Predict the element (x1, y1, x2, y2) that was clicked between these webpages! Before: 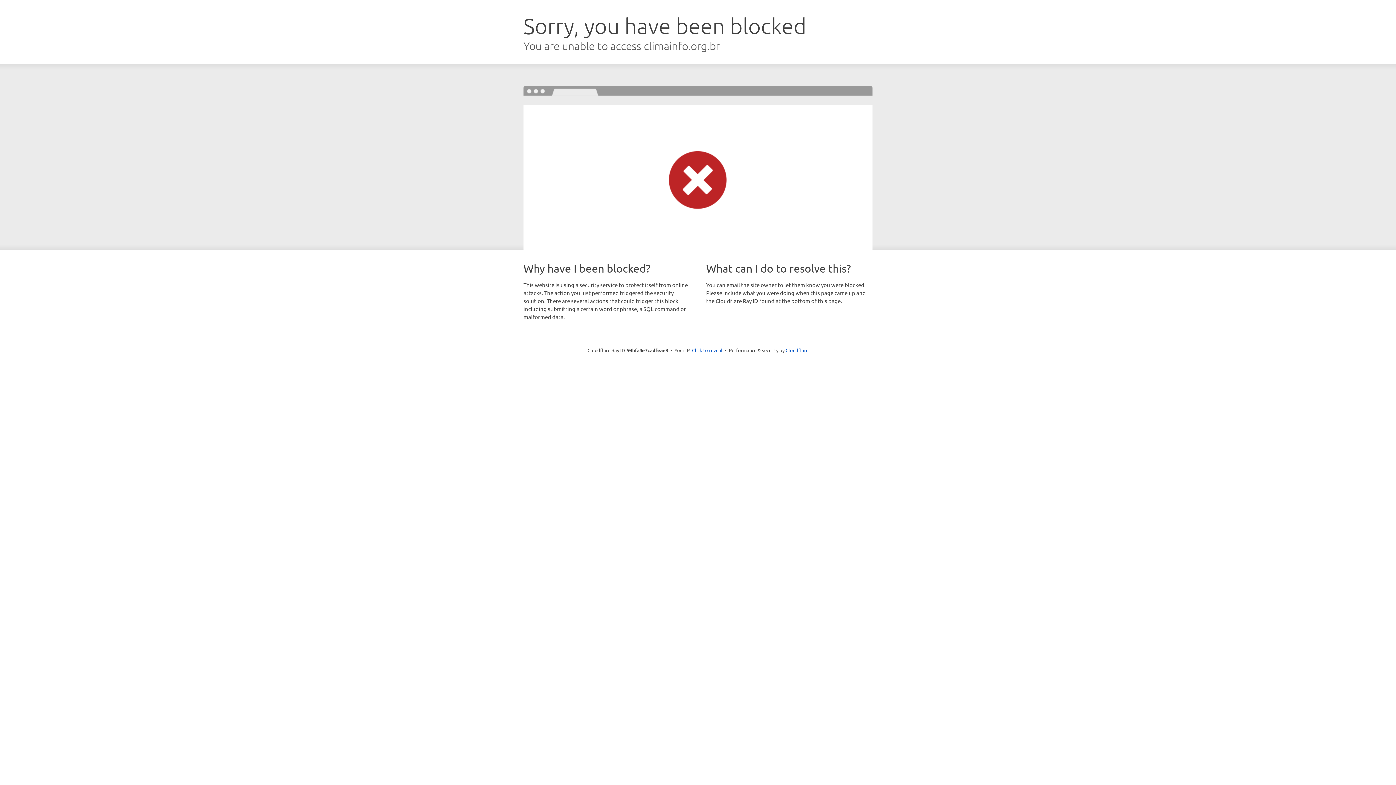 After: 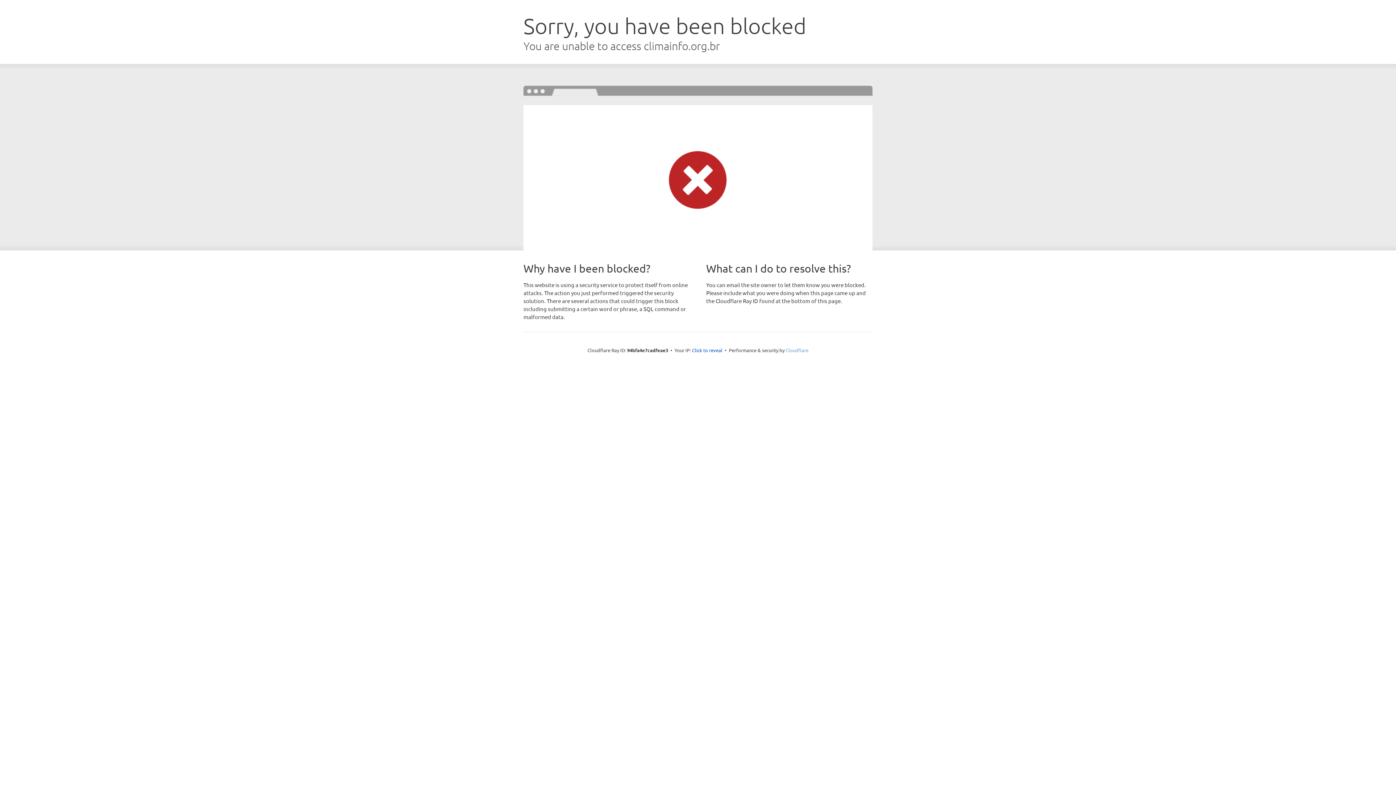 Action: label: Cloudflare bbox: (785, 347, 808, 353)